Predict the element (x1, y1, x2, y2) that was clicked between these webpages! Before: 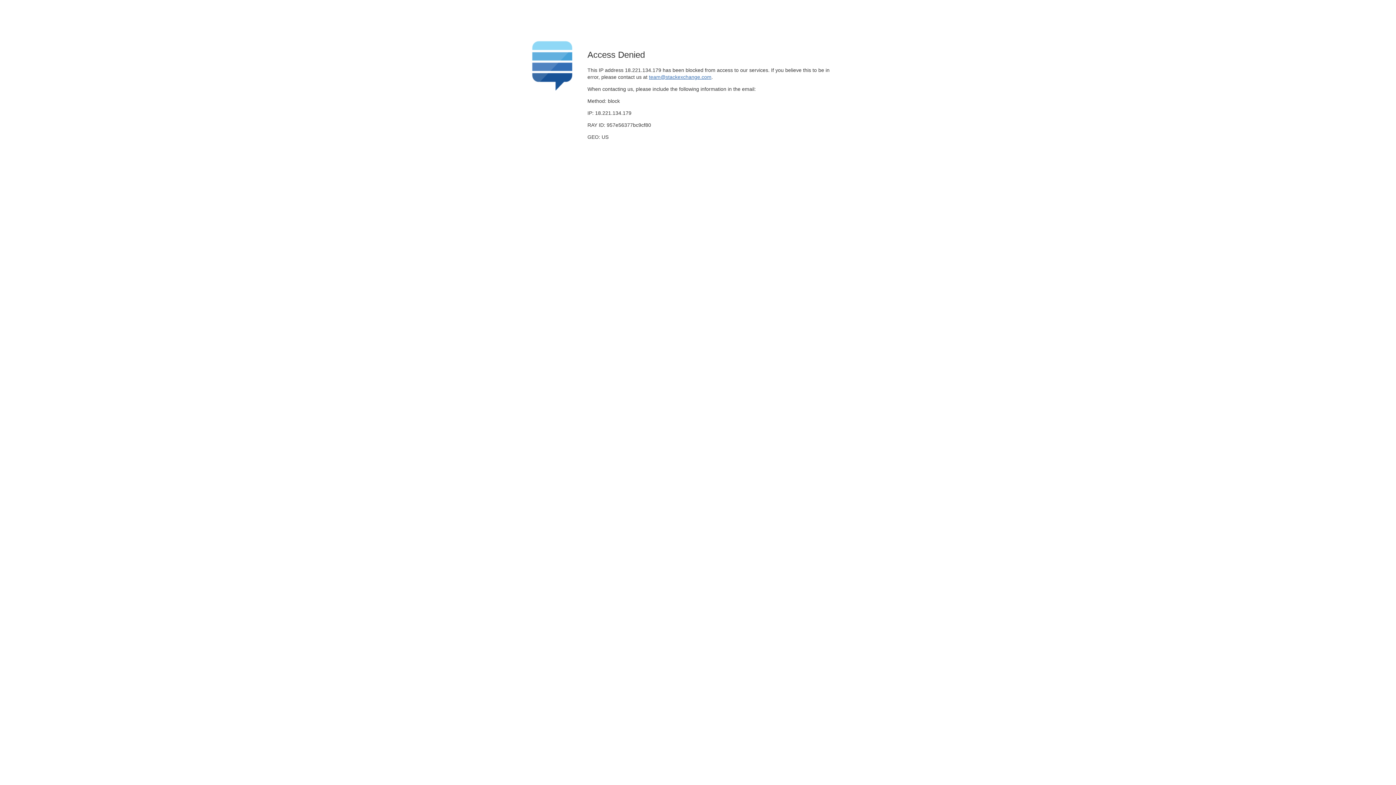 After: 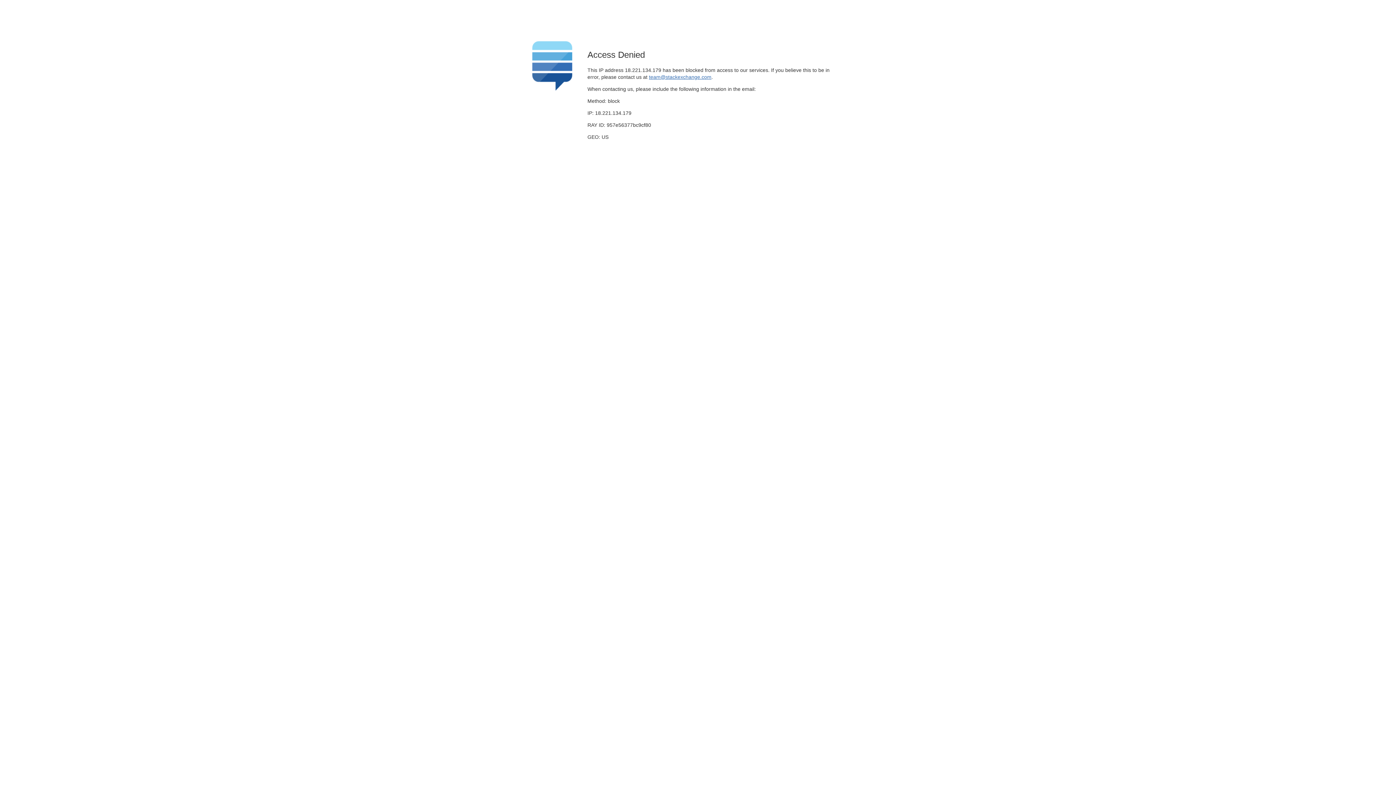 Action: bbox: (649, 74, 711, 79) label: team@stackexchange.com